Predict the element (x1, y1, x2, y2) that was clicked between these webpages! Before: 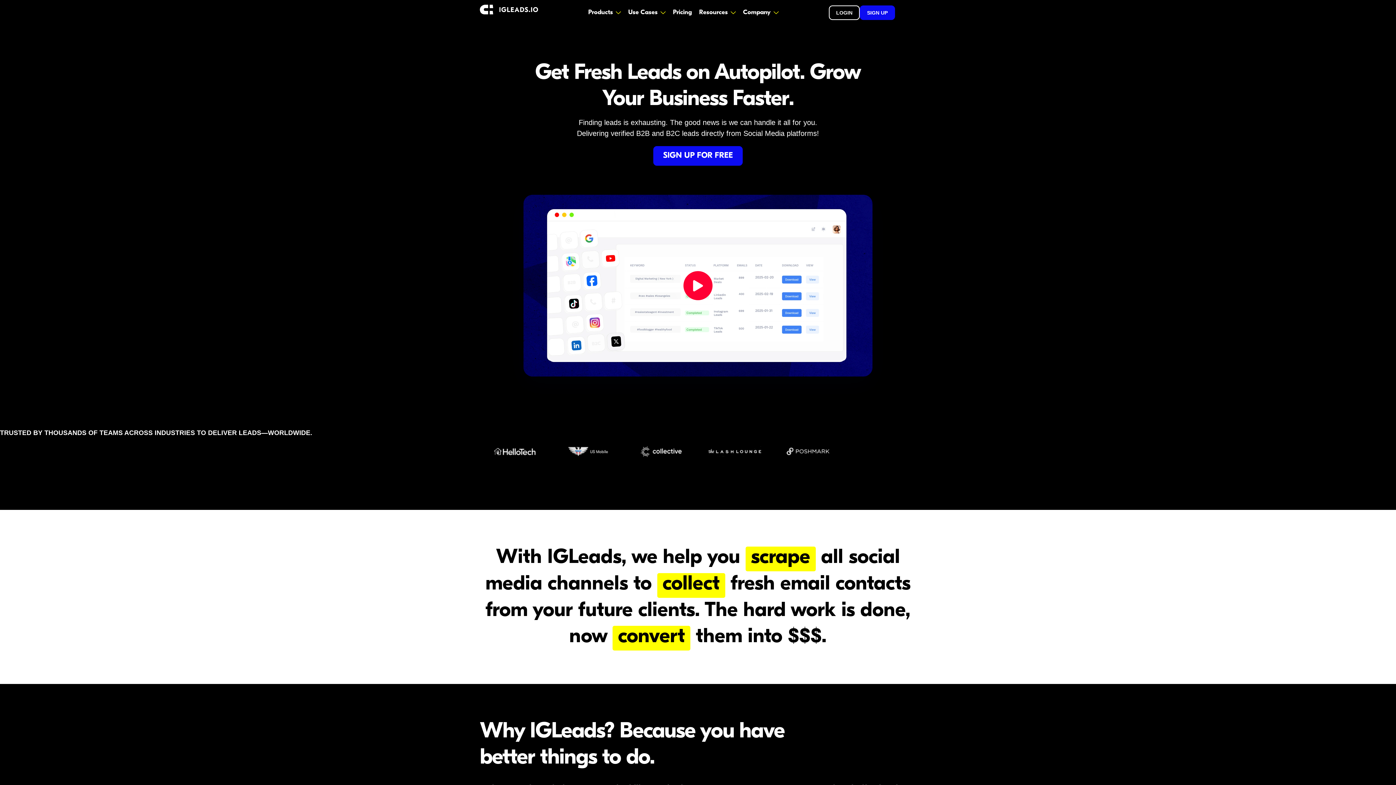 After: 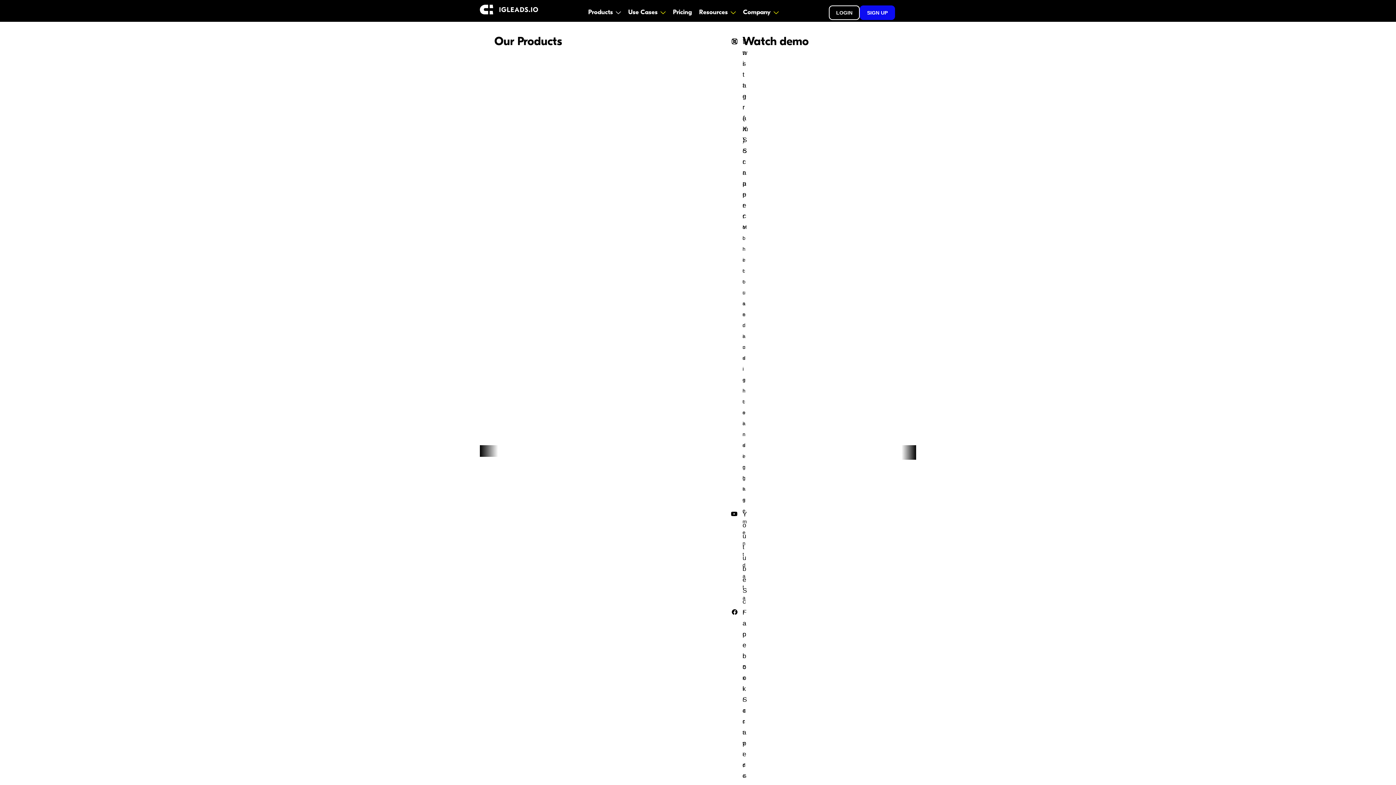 Action: bbox: (584, 9, 624, 15) label: Products